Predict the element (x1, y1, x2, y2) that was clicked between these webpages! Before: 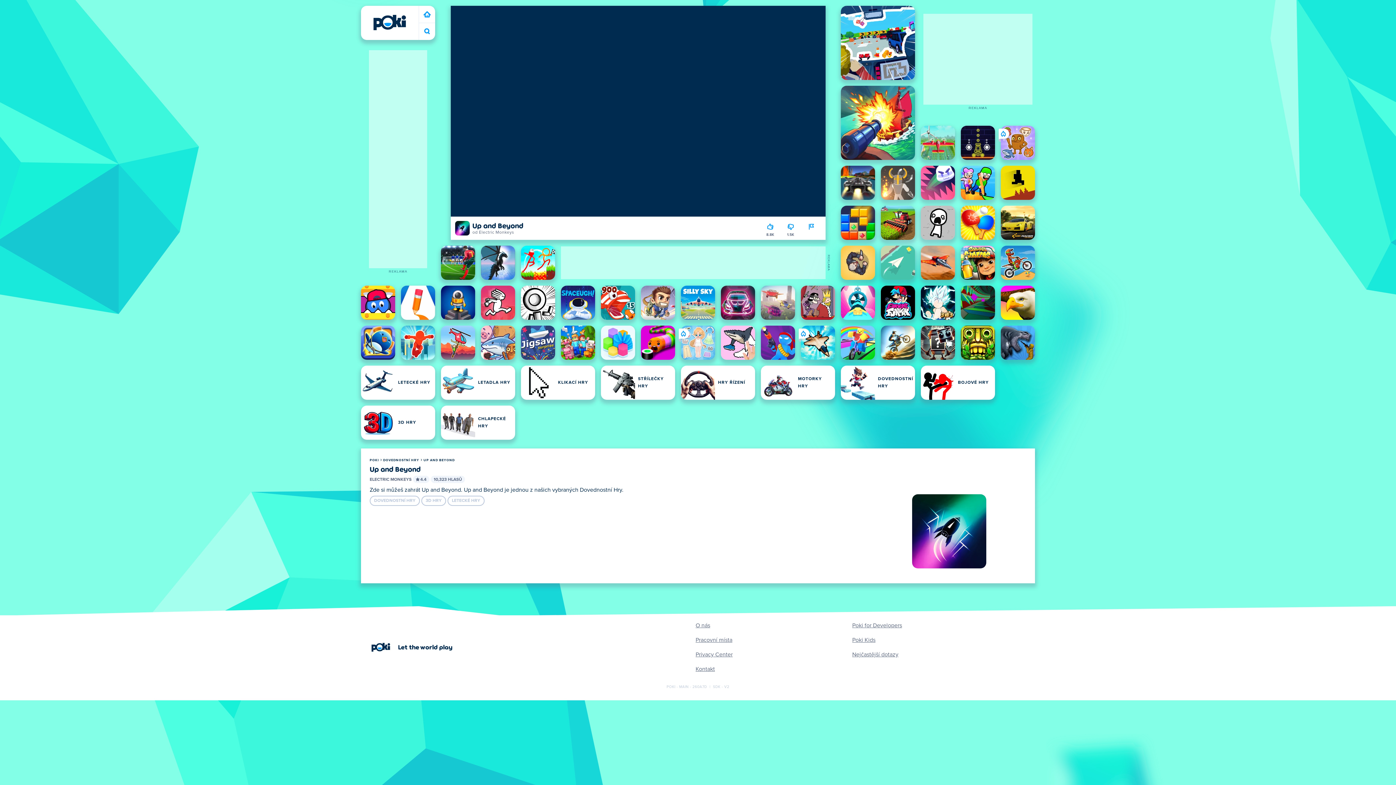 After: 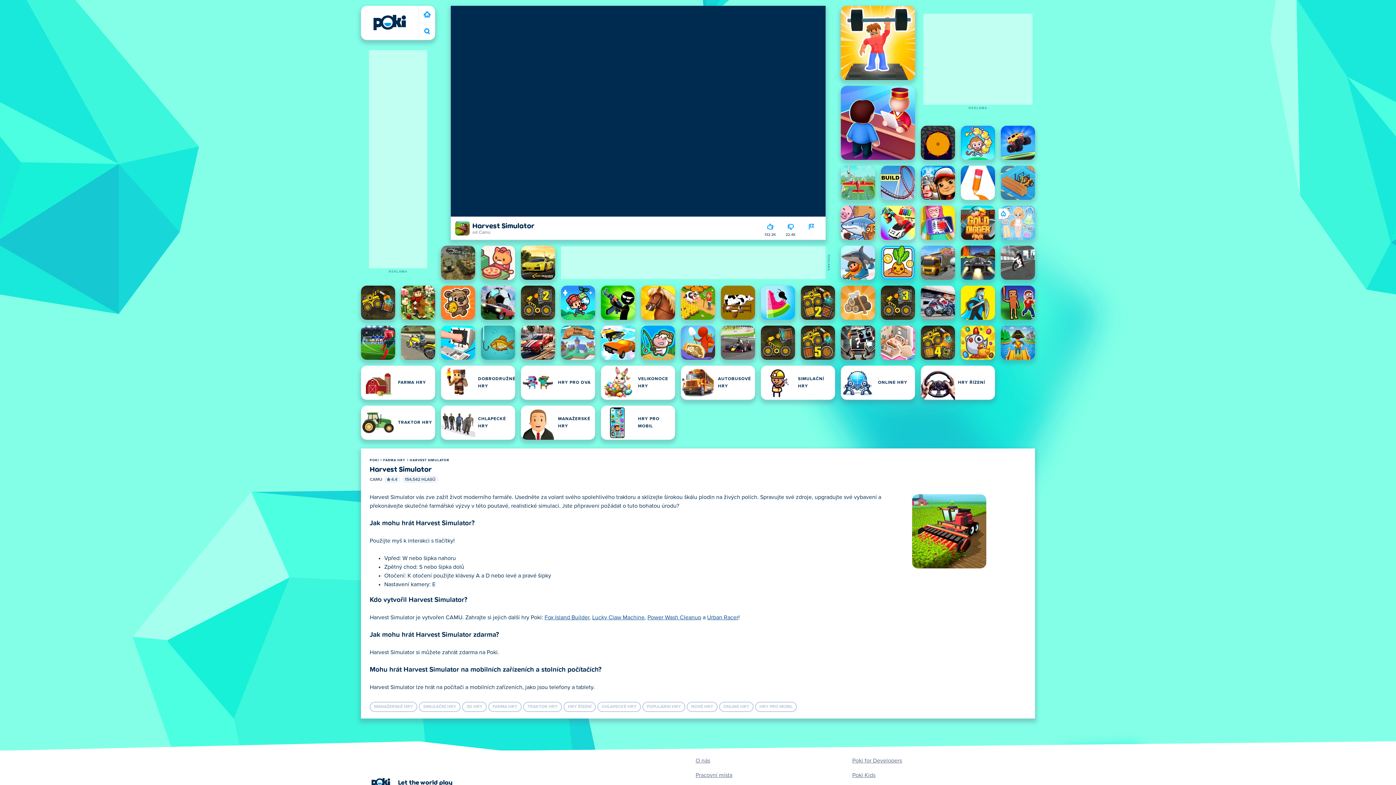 Action: bbox: (881, 205, 915, 240) label: Harvest Simulator